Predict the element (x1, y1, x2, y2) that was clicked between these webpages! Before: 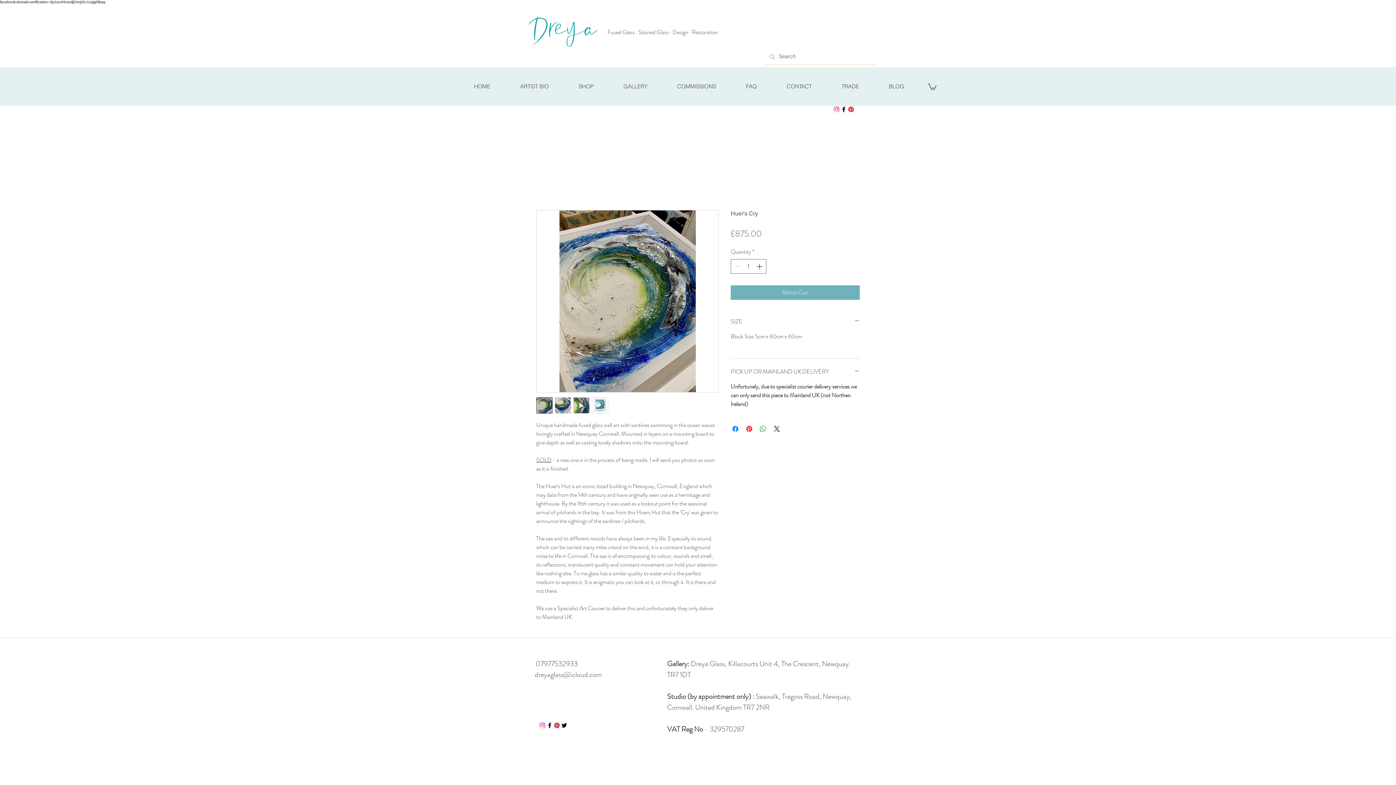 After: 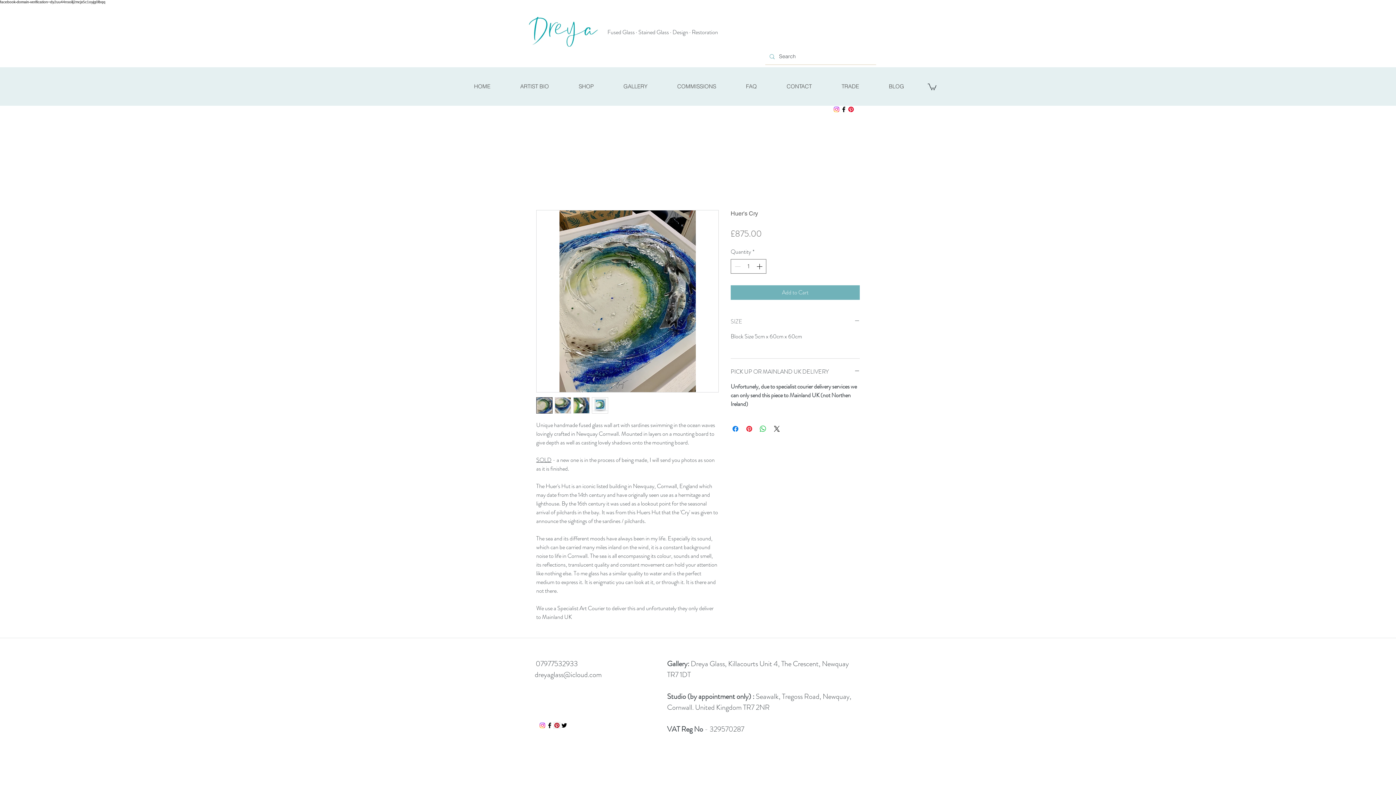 Action: label: SIZE bbox: (730, 317, 860, 326)